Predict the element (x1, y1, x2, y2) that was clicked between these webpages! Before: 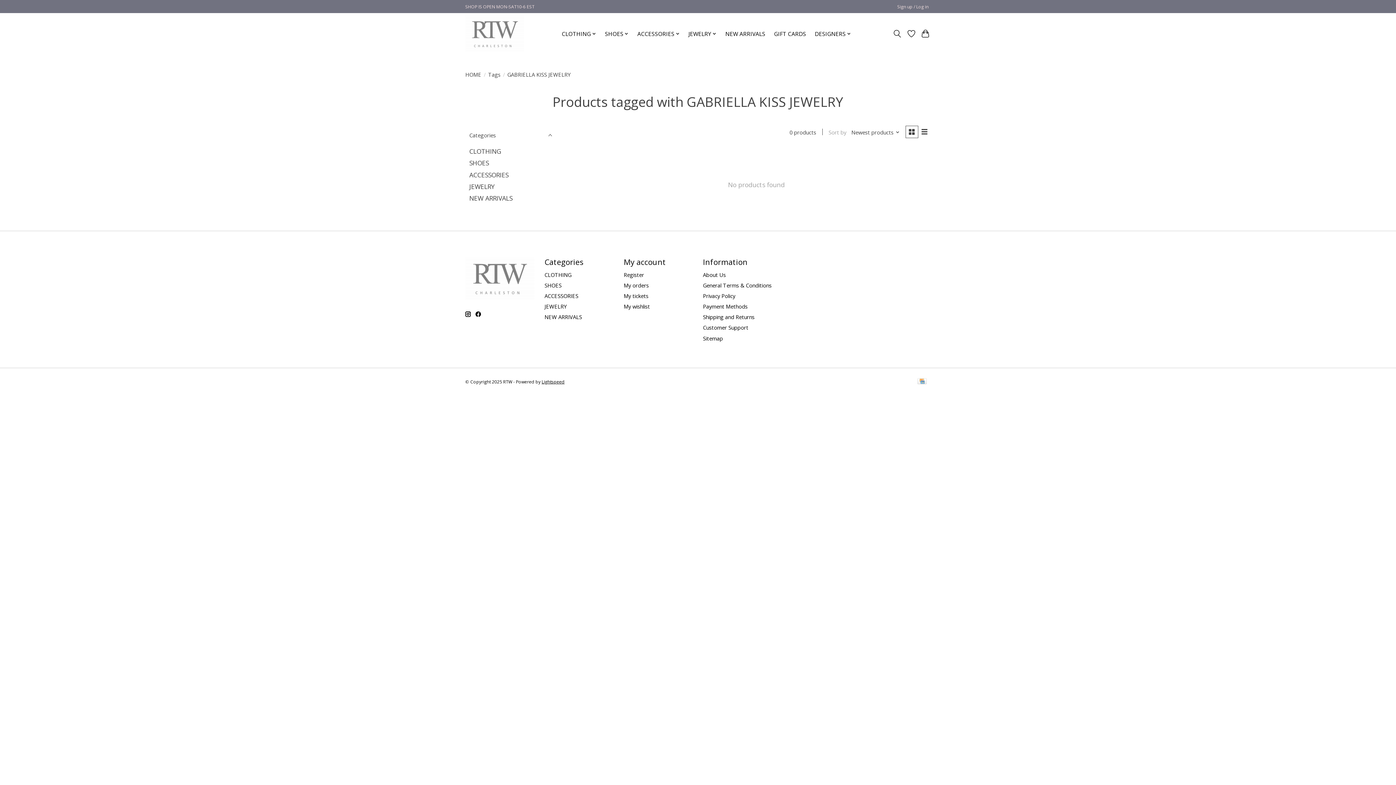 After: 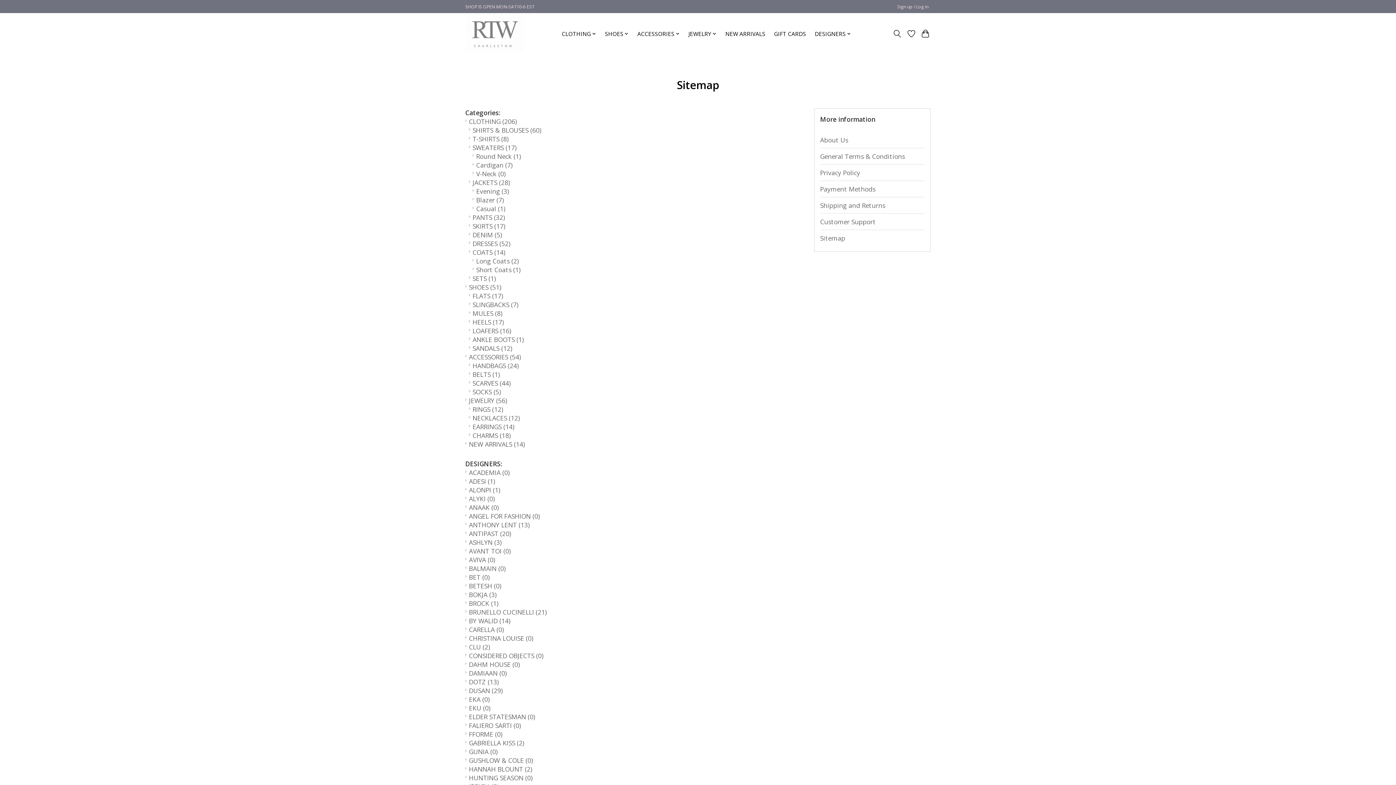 Action: bbox: (703, 334, 723, 342) label: Sitemap